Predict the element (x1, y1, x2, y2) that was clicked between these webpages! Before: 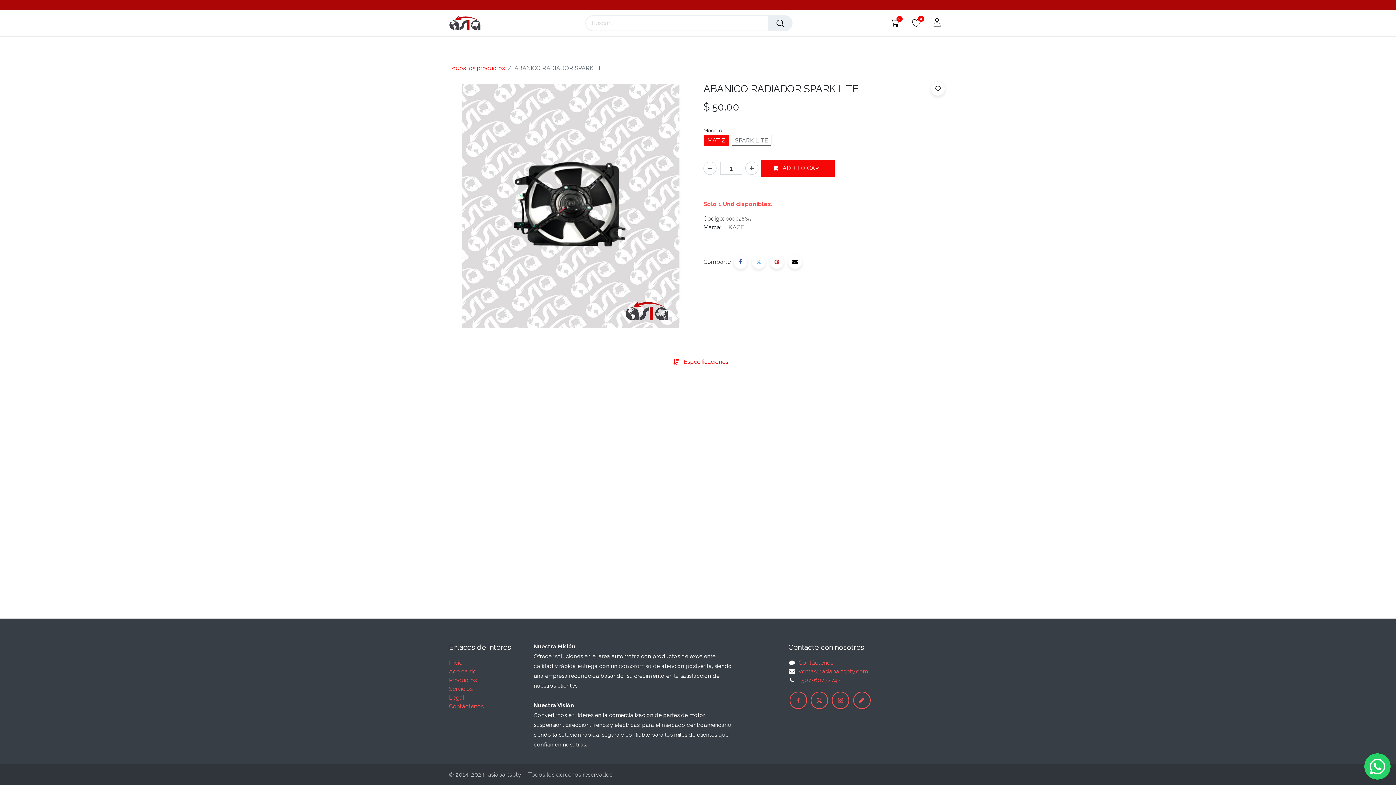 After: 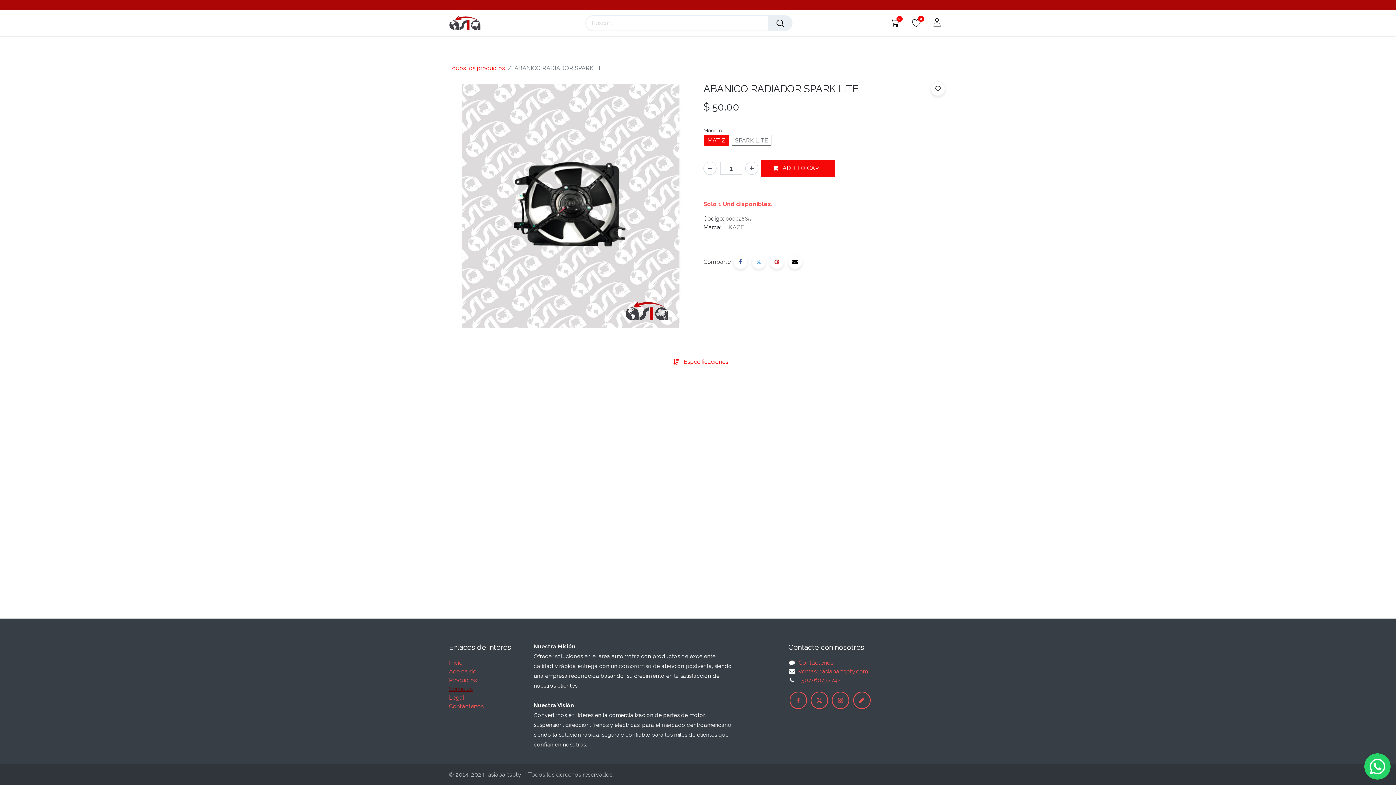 Action: bbox: (449, 685, 473, 692) label: Servicios